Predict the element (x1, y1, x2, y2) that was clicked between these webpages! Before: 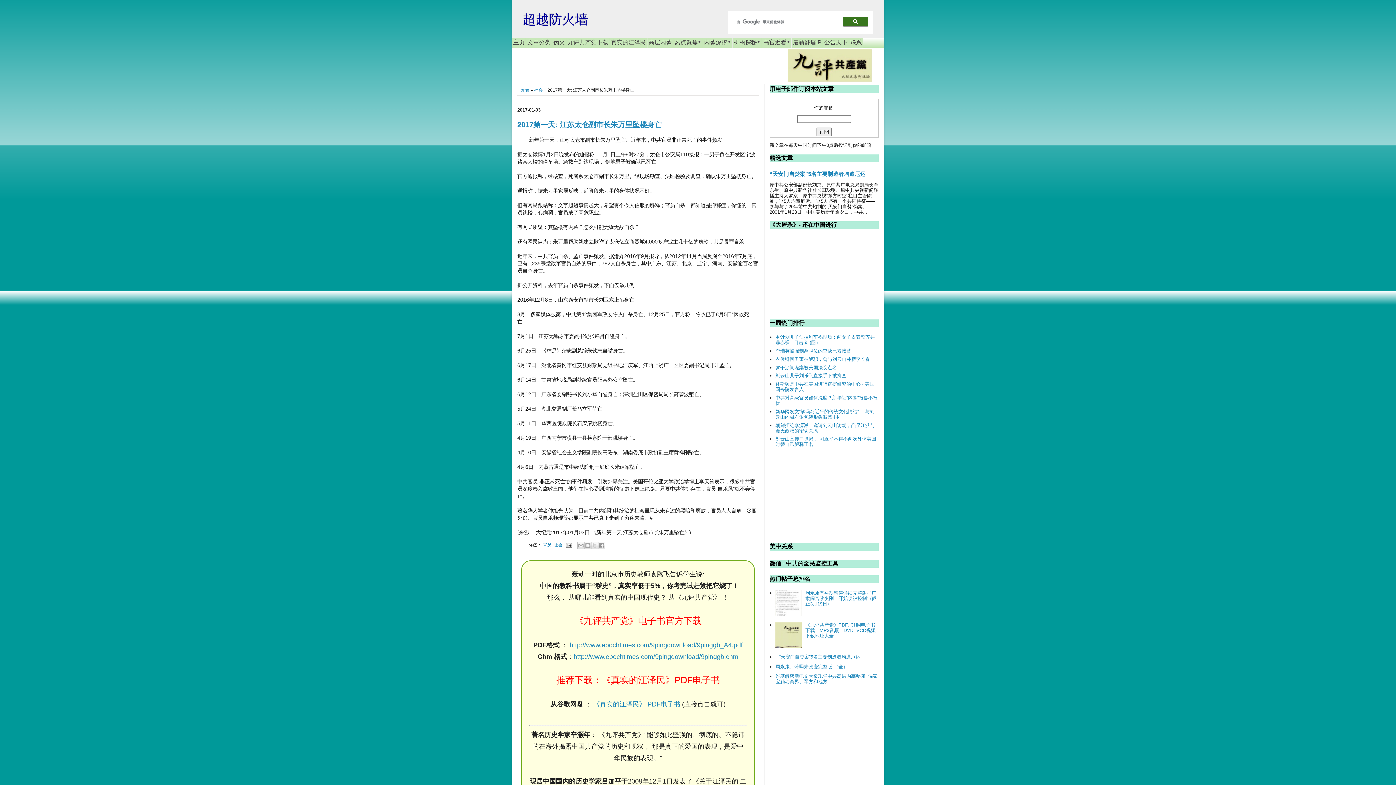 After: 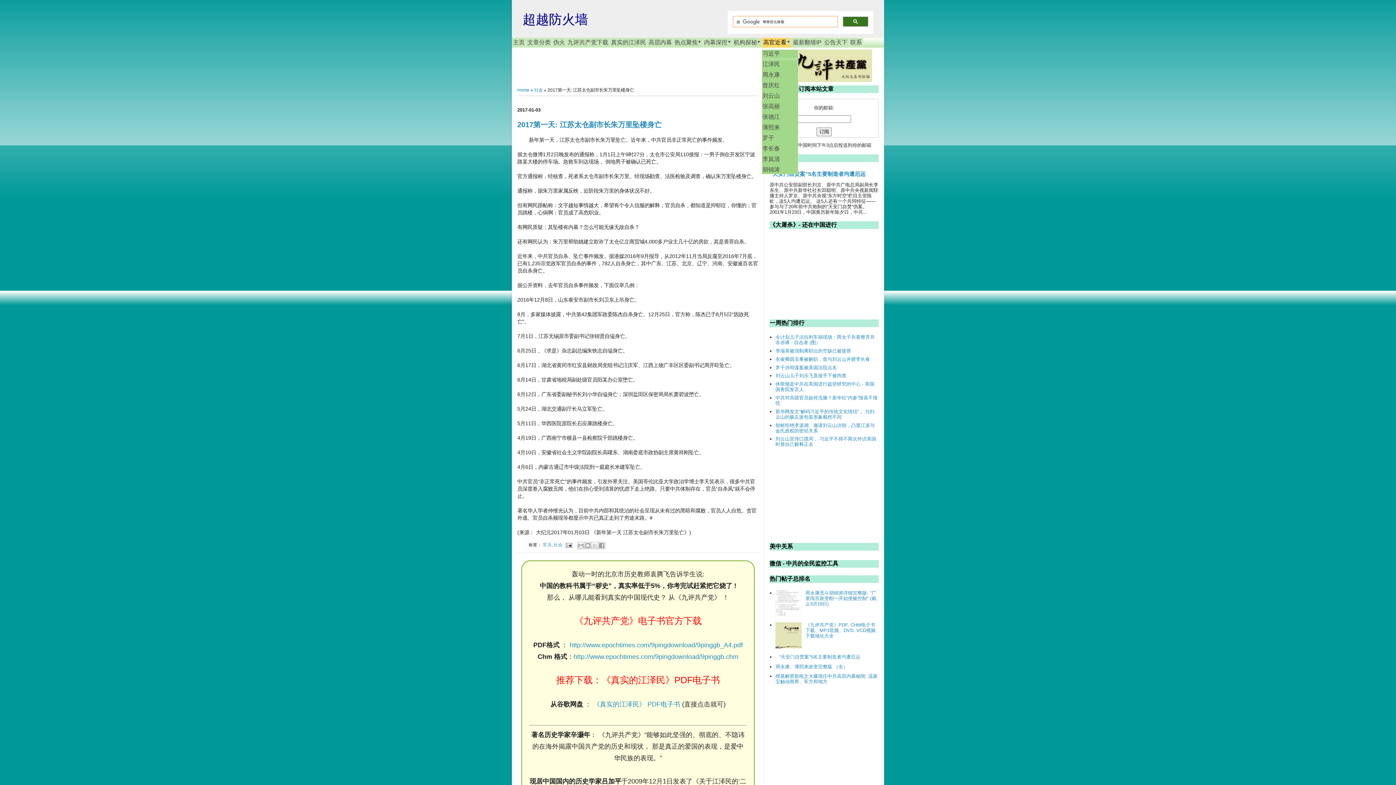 Action: label: 高官近看 bbox: (762, 37, 791, 47)